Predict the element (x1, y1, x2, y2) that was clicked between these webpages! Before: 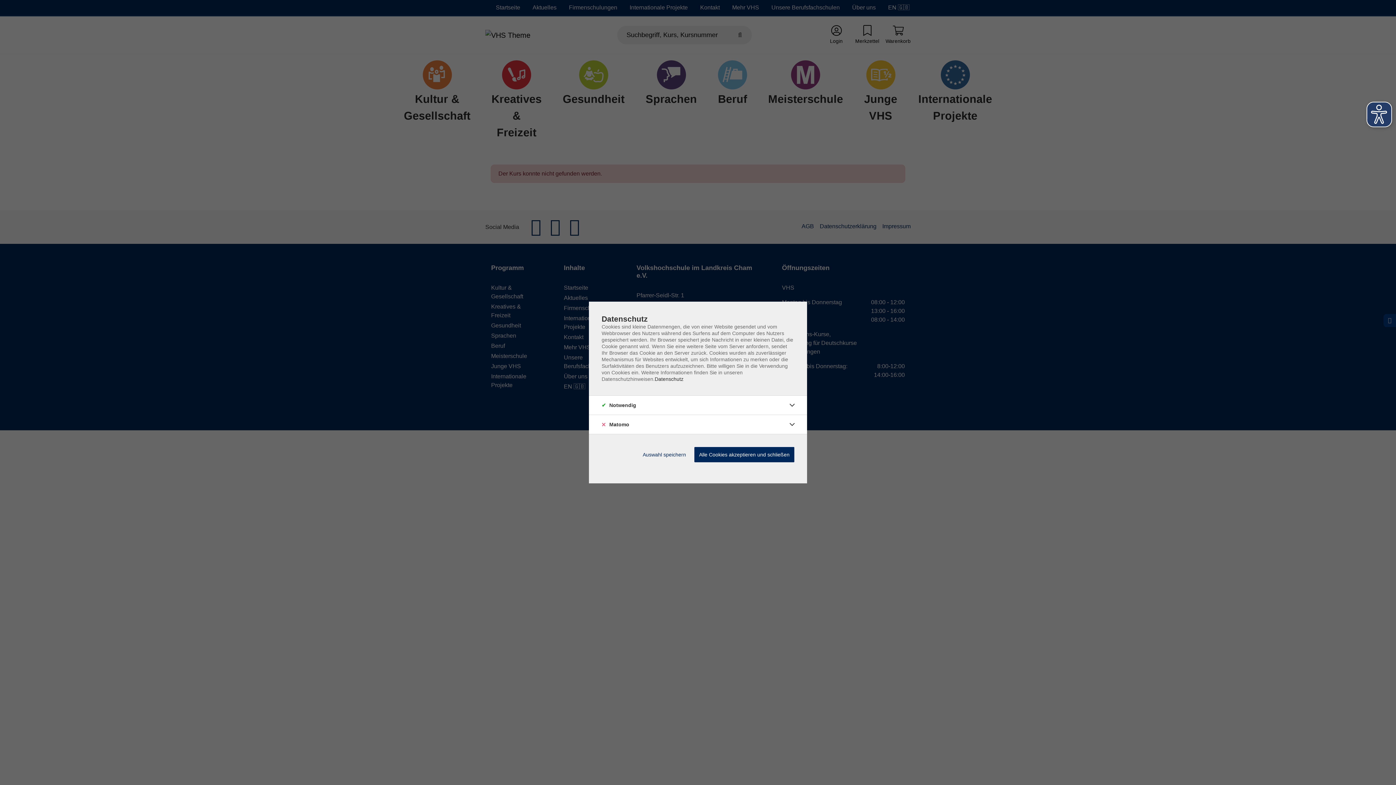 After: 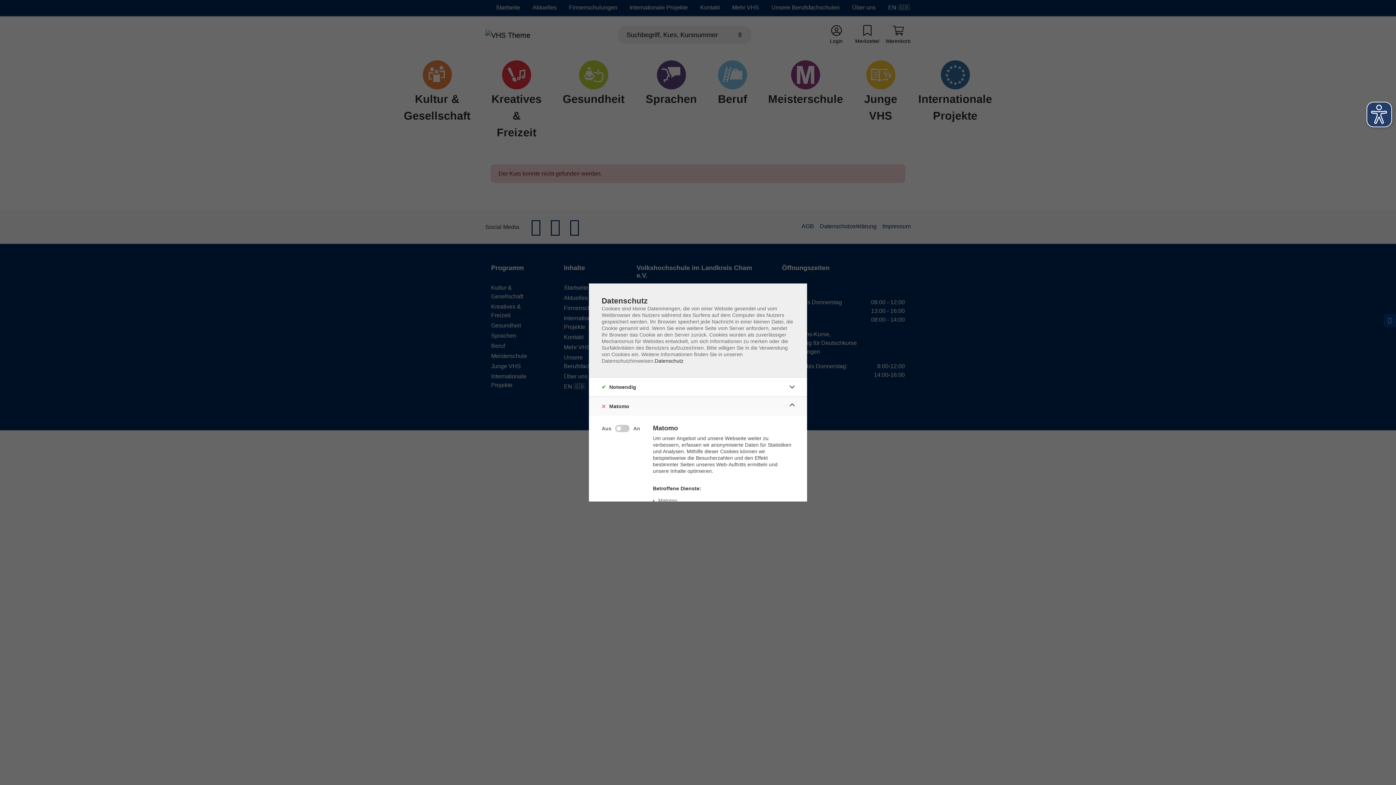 Action: bbox: (786, 418, 798, 430)